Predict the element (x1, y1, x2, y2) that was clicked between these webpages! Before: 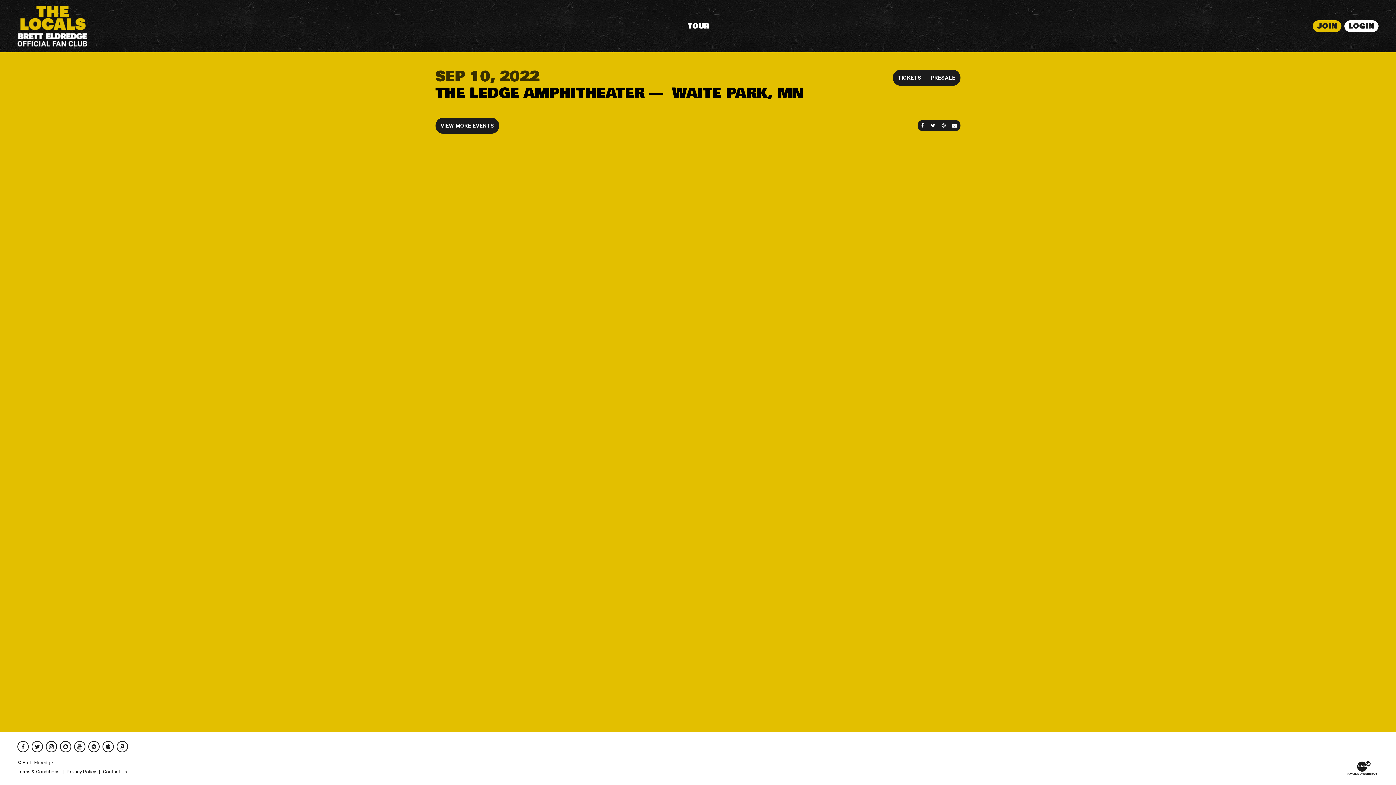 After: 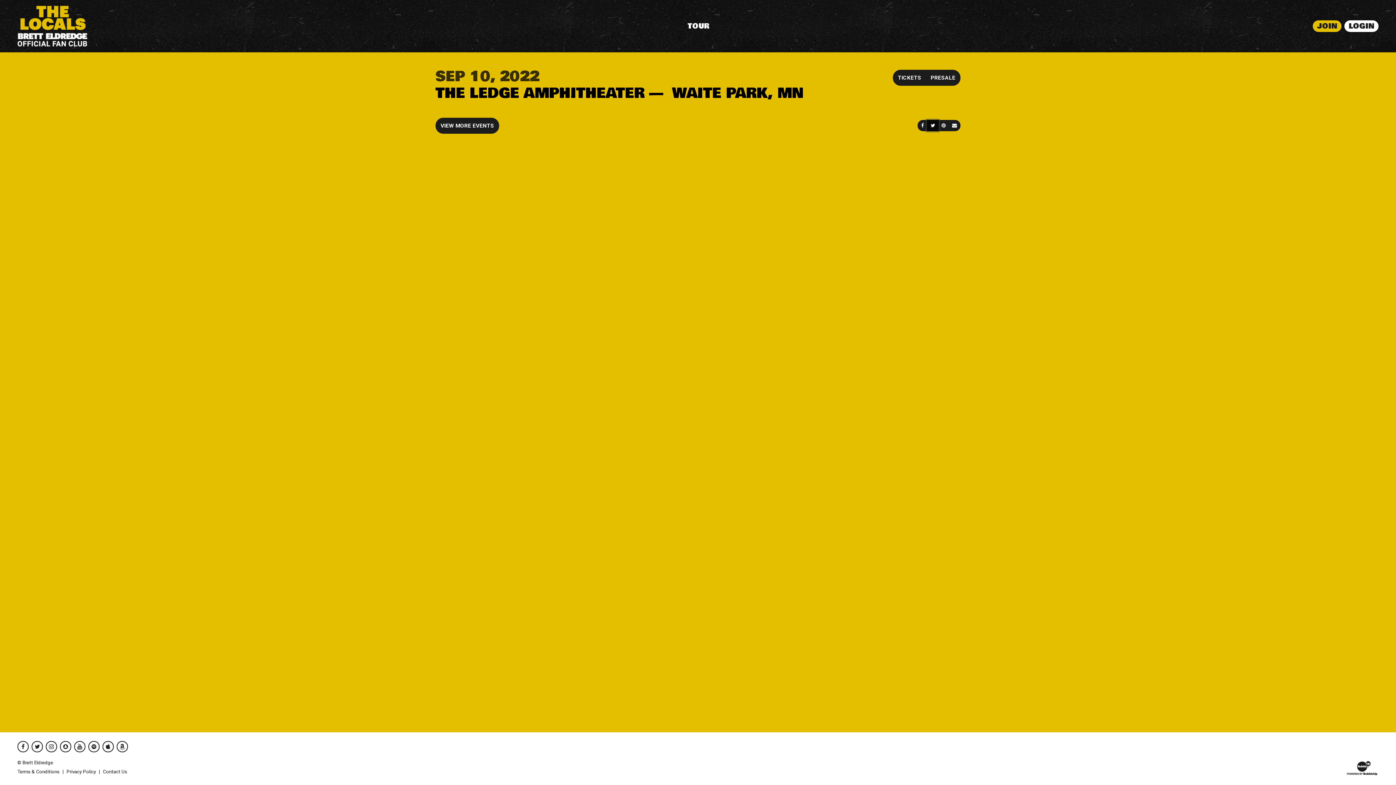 Action: bbox: (927, 120, 938, 131) label: SHARE ON TWITTER